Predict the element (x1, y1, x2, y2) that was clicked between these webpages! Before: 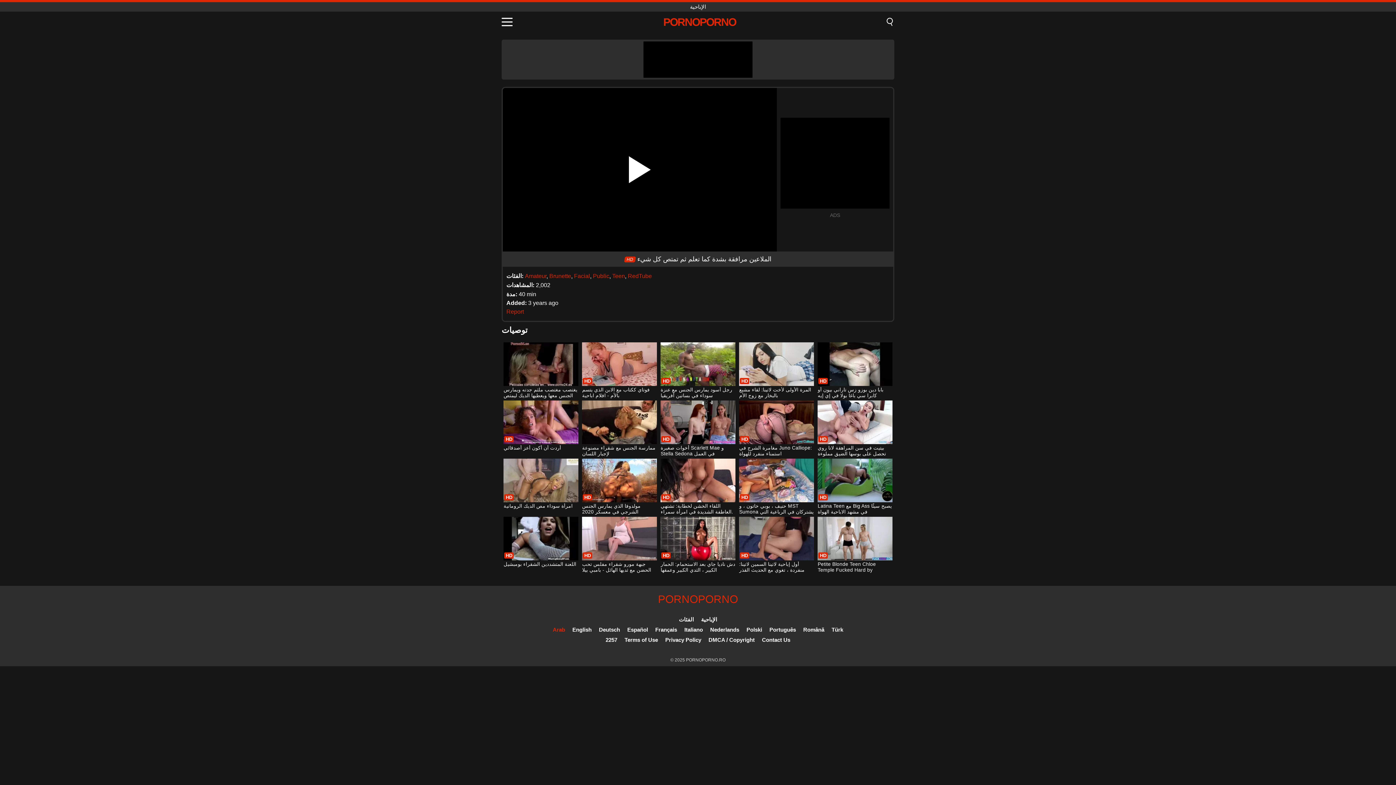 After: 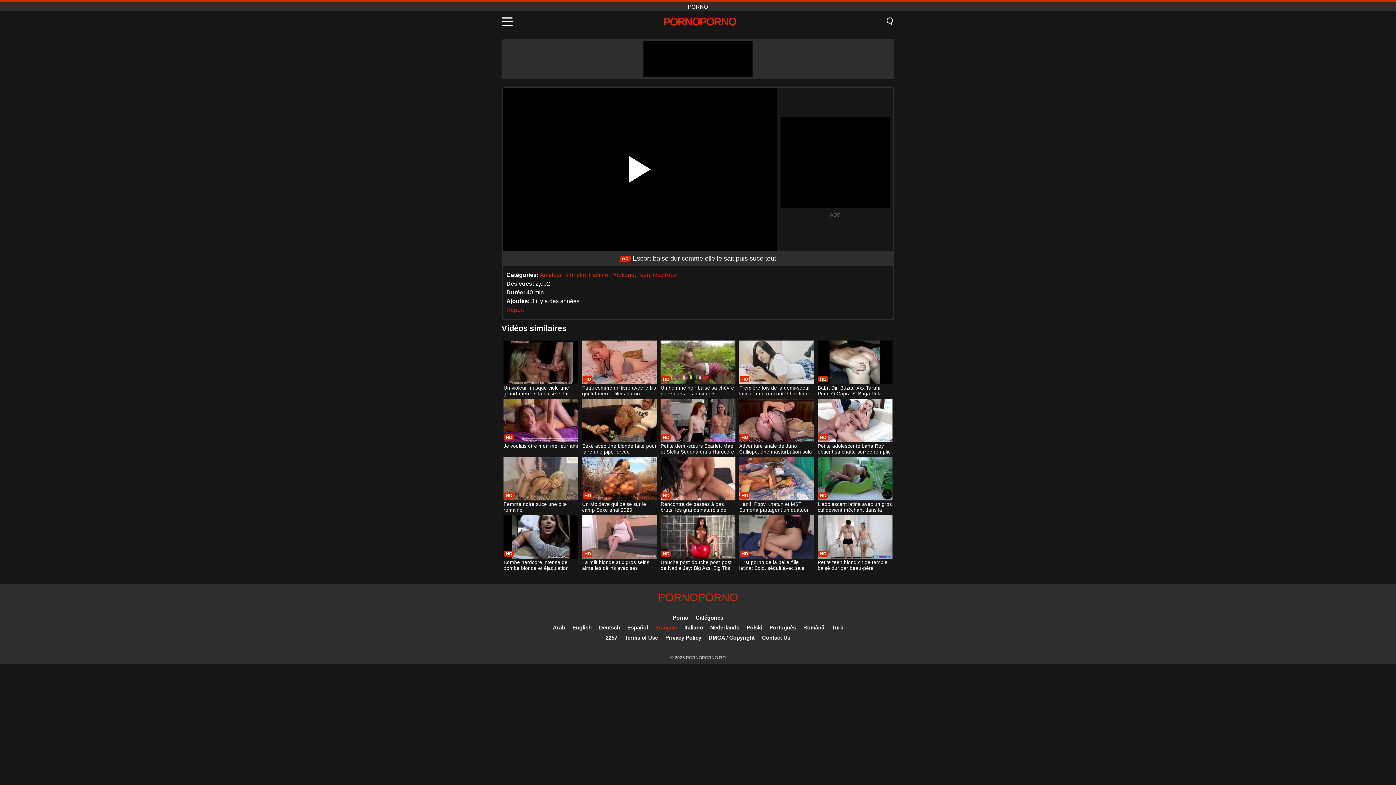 Action: label: Français bbox: (655, 626, 677, 633)